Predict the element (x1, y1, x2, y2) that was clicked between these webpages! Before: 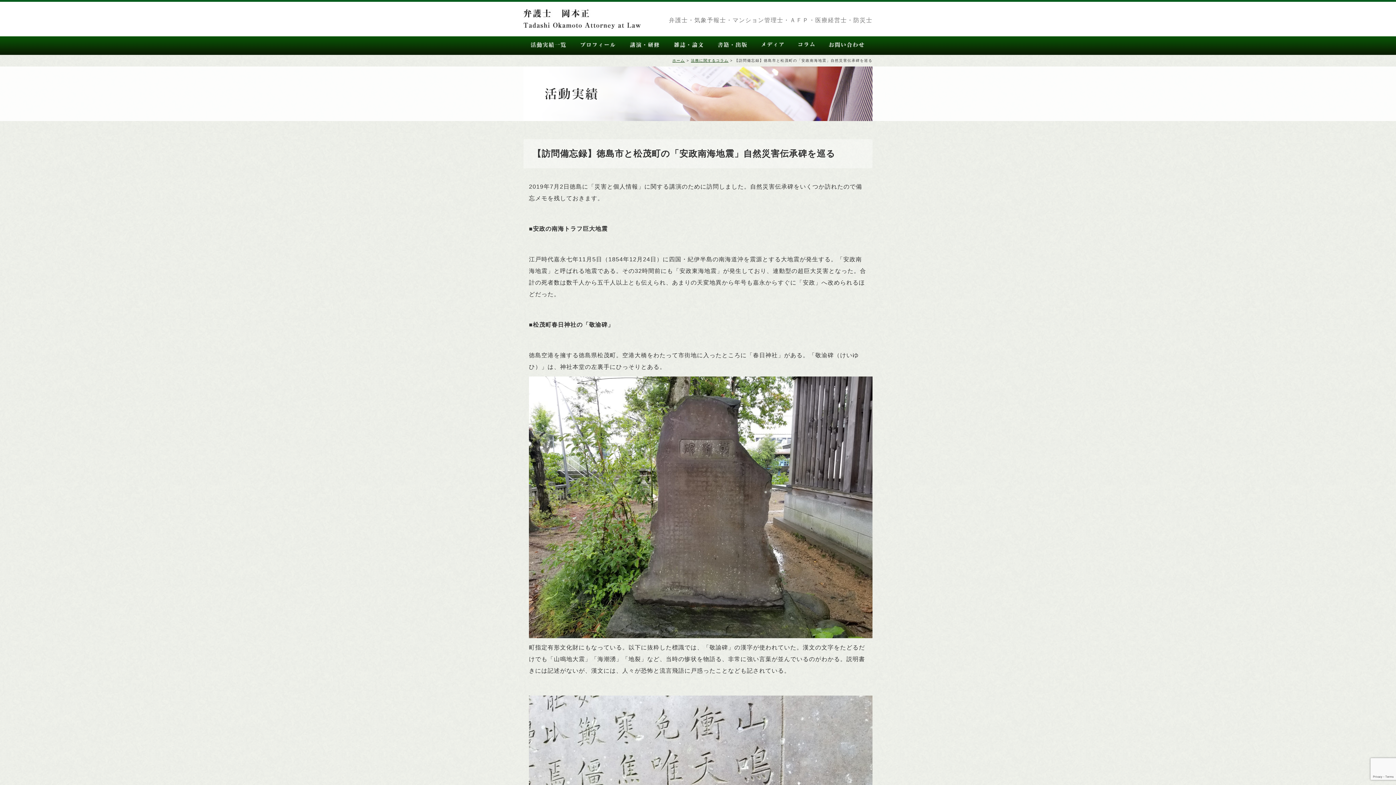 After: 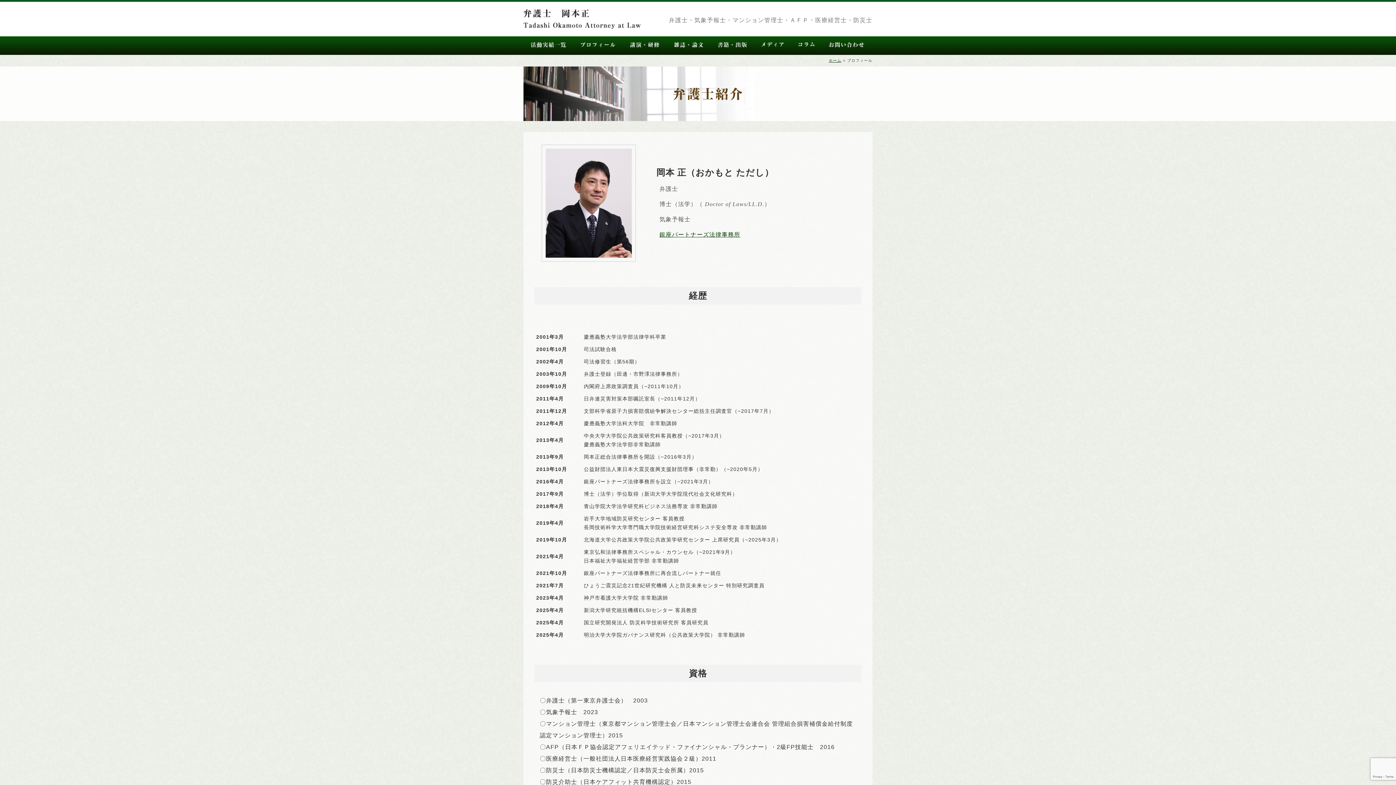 Action: bbox: (580, 36, 615, 60)